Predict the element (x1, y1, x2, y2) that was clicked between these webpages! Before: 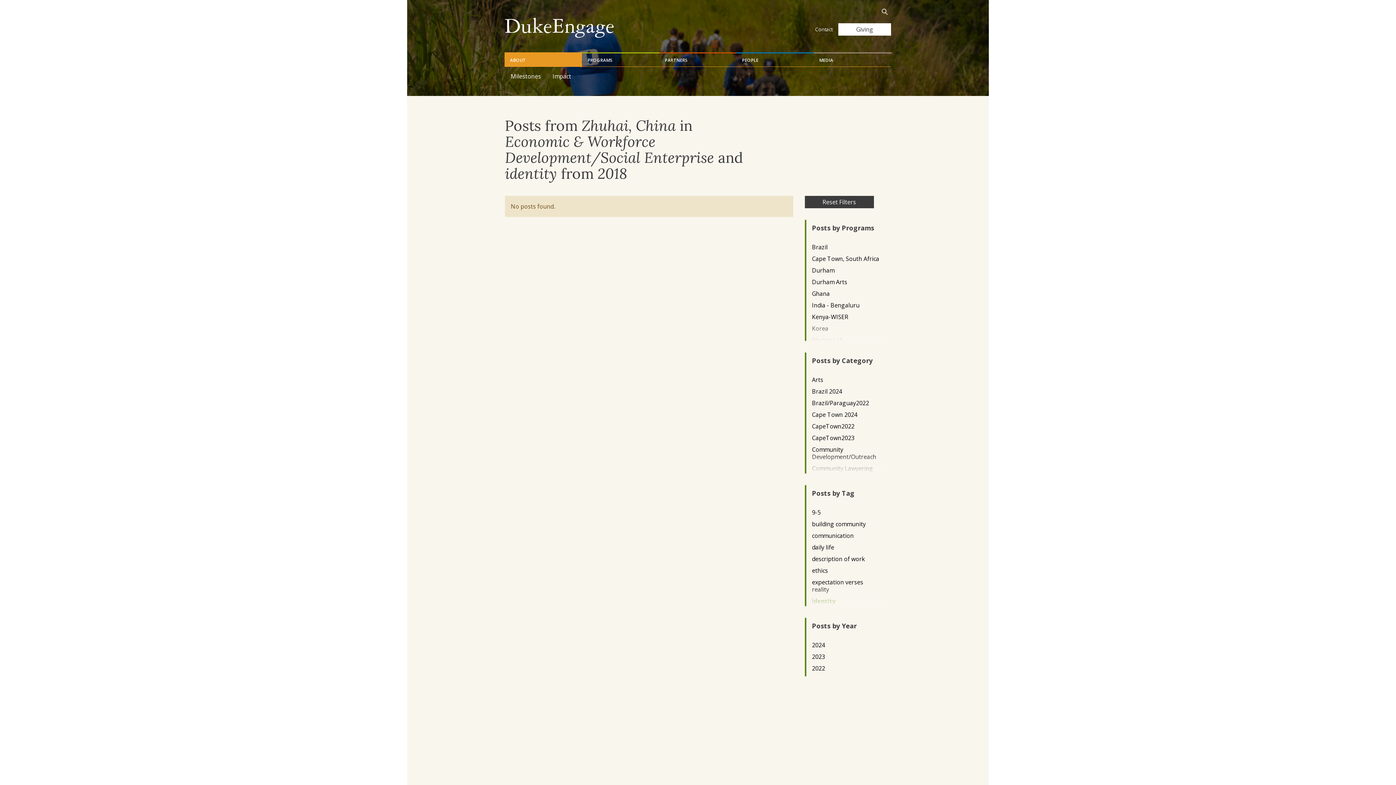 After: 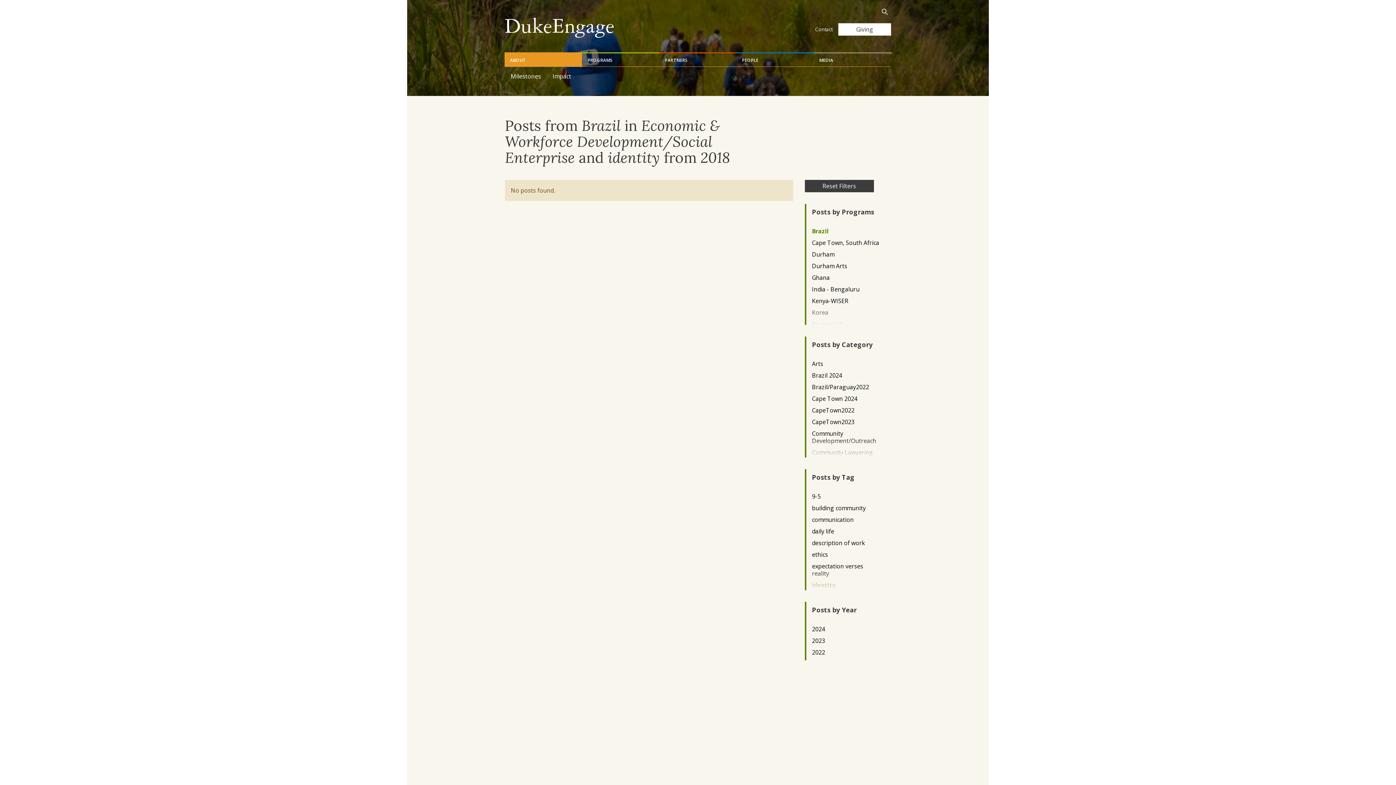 Action: label: Brazil bbox: (812, 243, 879, 250)